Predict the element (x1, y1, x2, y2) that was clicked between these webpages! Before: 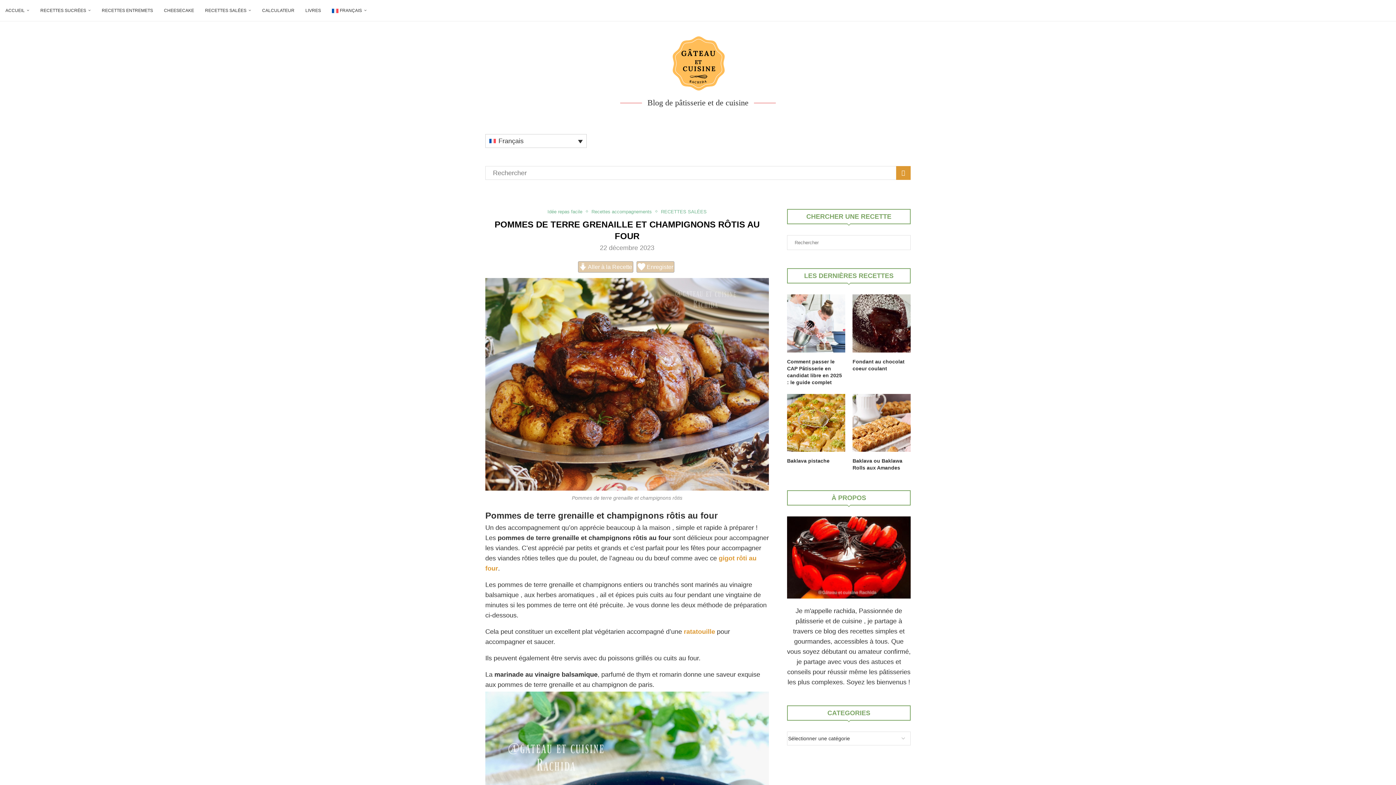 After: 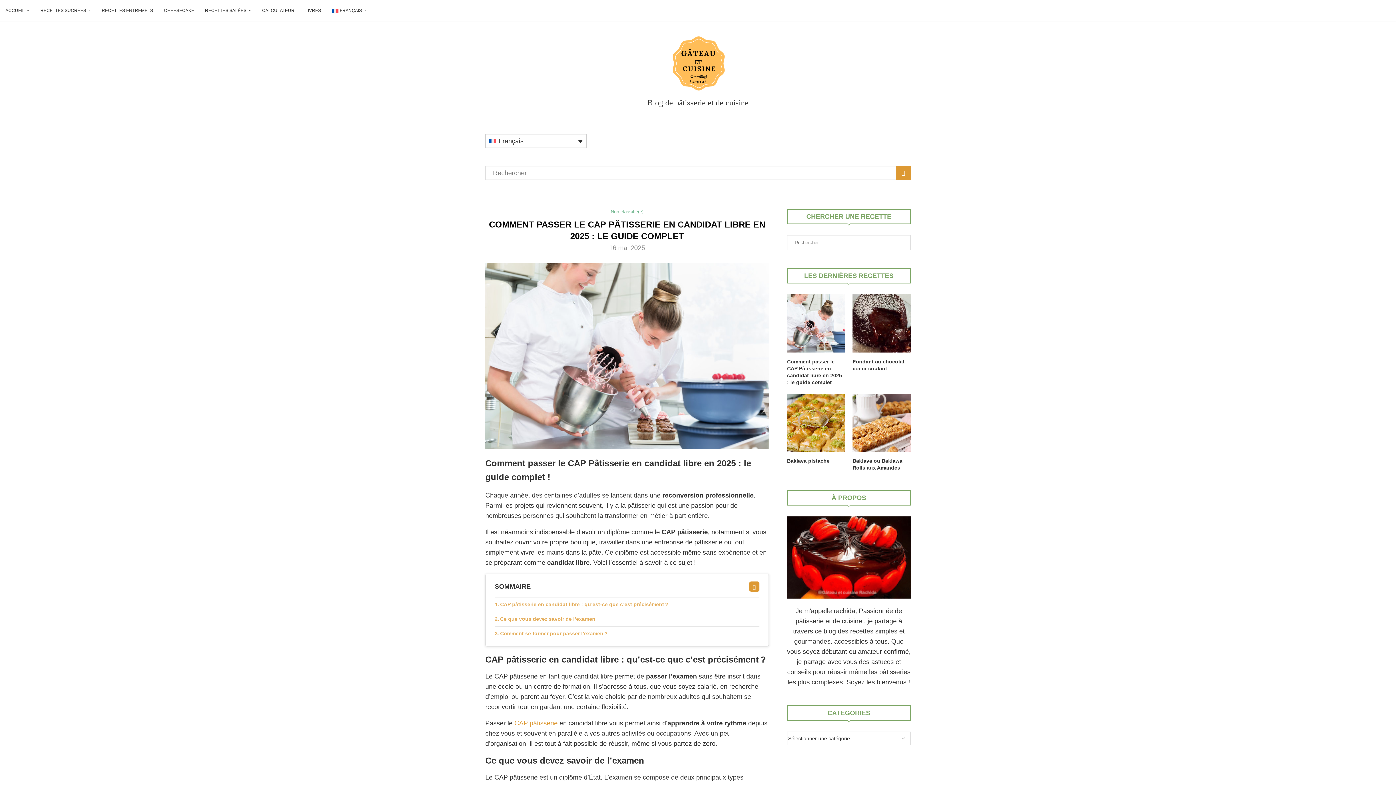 Action: label: Comment passer le CAP Pâtisserie en candidat libre en 2025 : le guide complet bbox: (787, 358, 845, 386)